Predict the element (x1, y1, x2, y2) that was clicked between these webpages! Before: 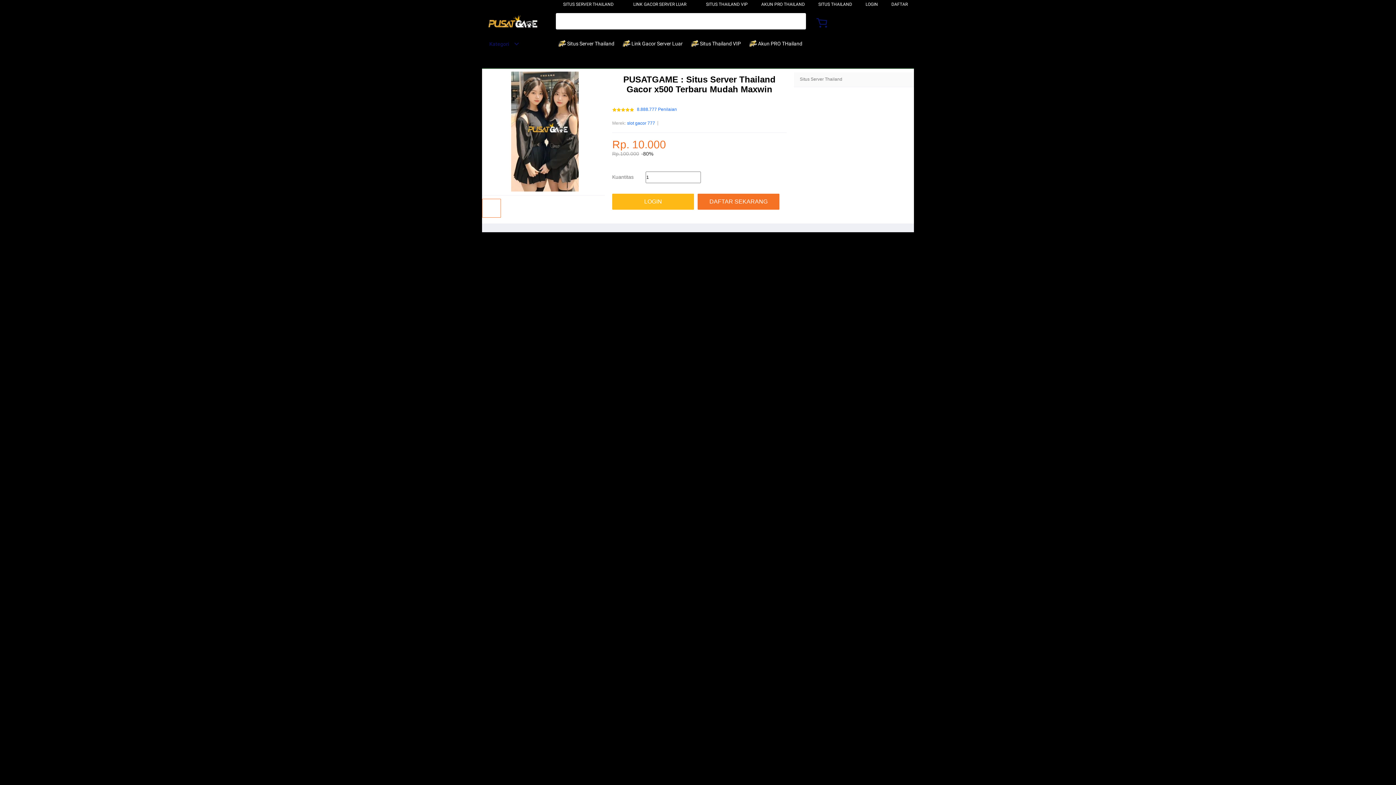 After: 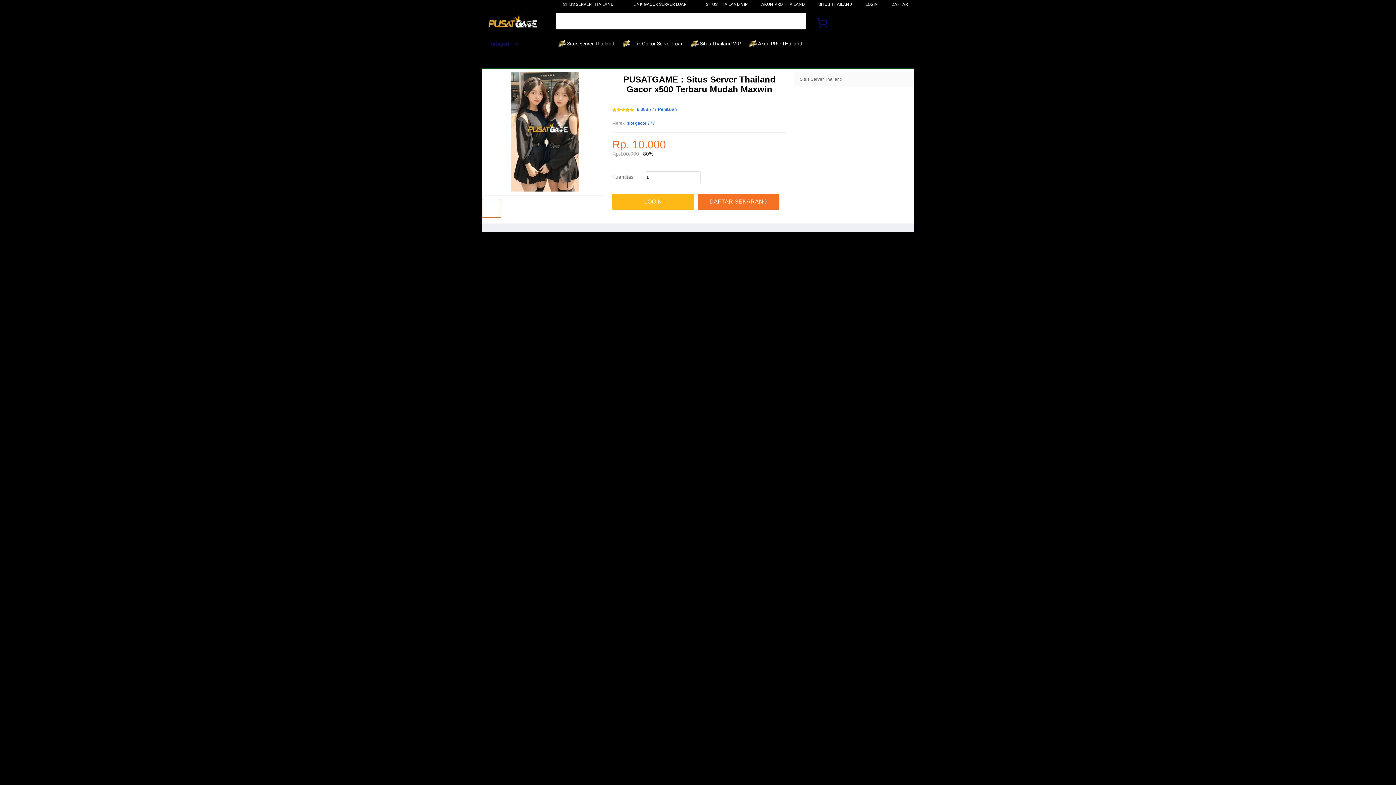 Action: bbox: (482, 41, 519, 46) label: Kategori